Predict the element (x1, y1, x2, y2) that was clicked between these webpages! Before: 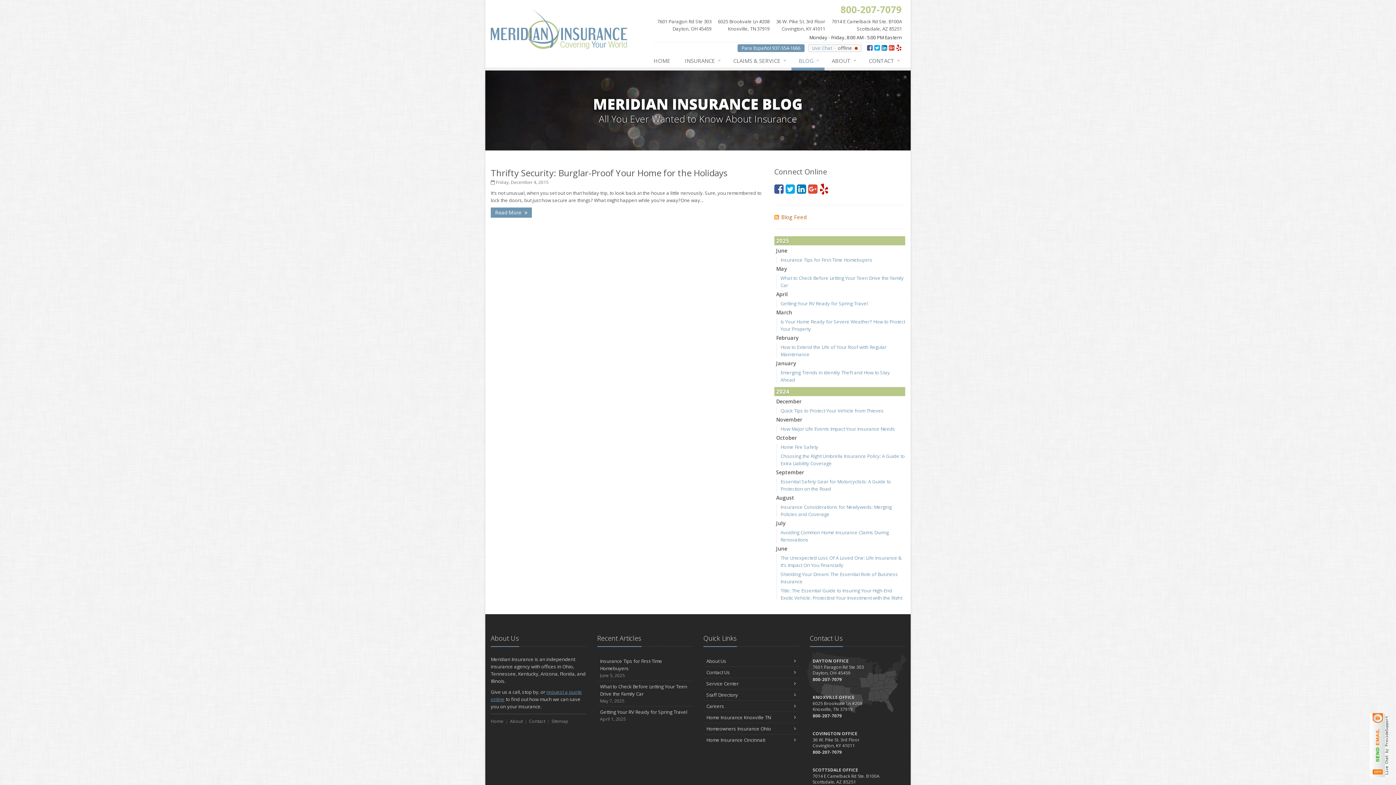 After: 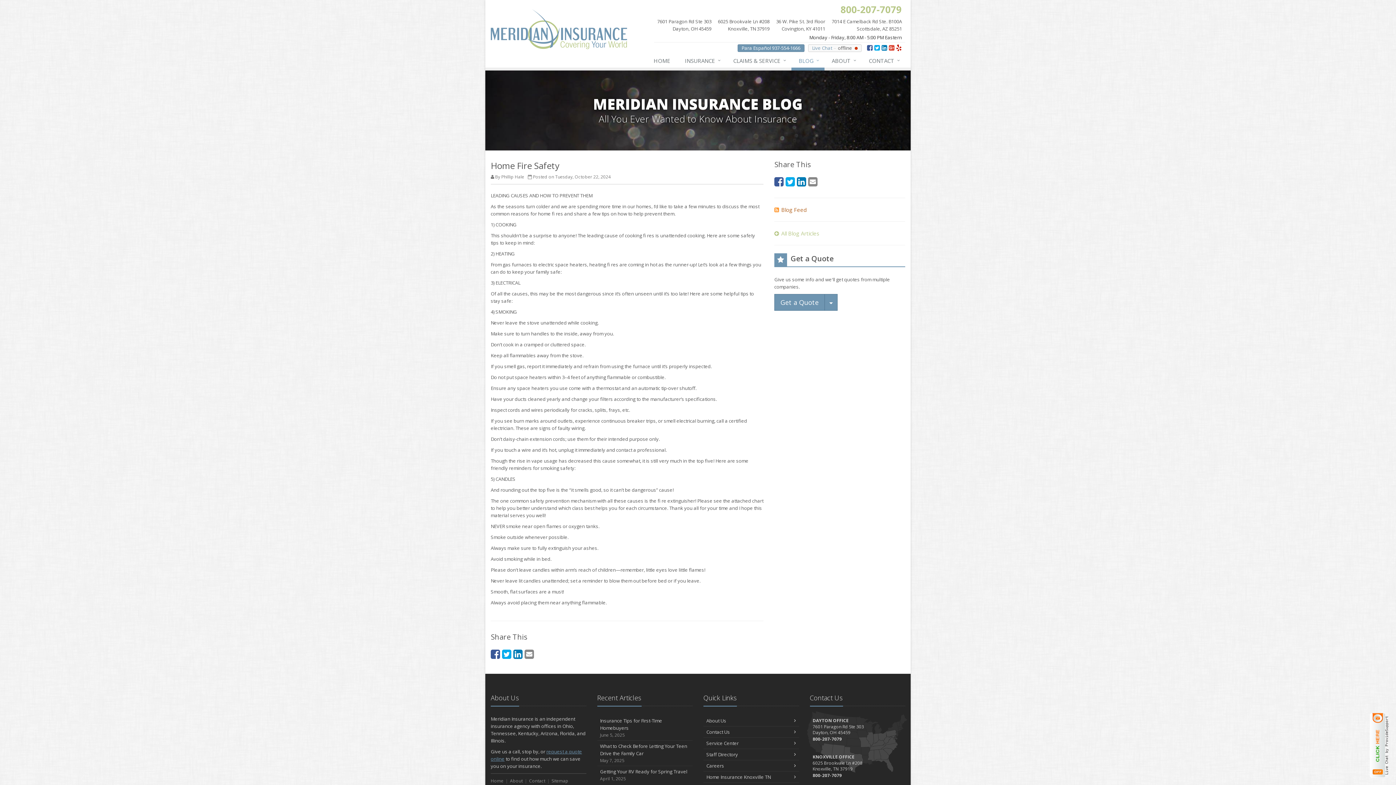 Action: label: Home Fire Safety bbox: (780, 444, 818, 450)